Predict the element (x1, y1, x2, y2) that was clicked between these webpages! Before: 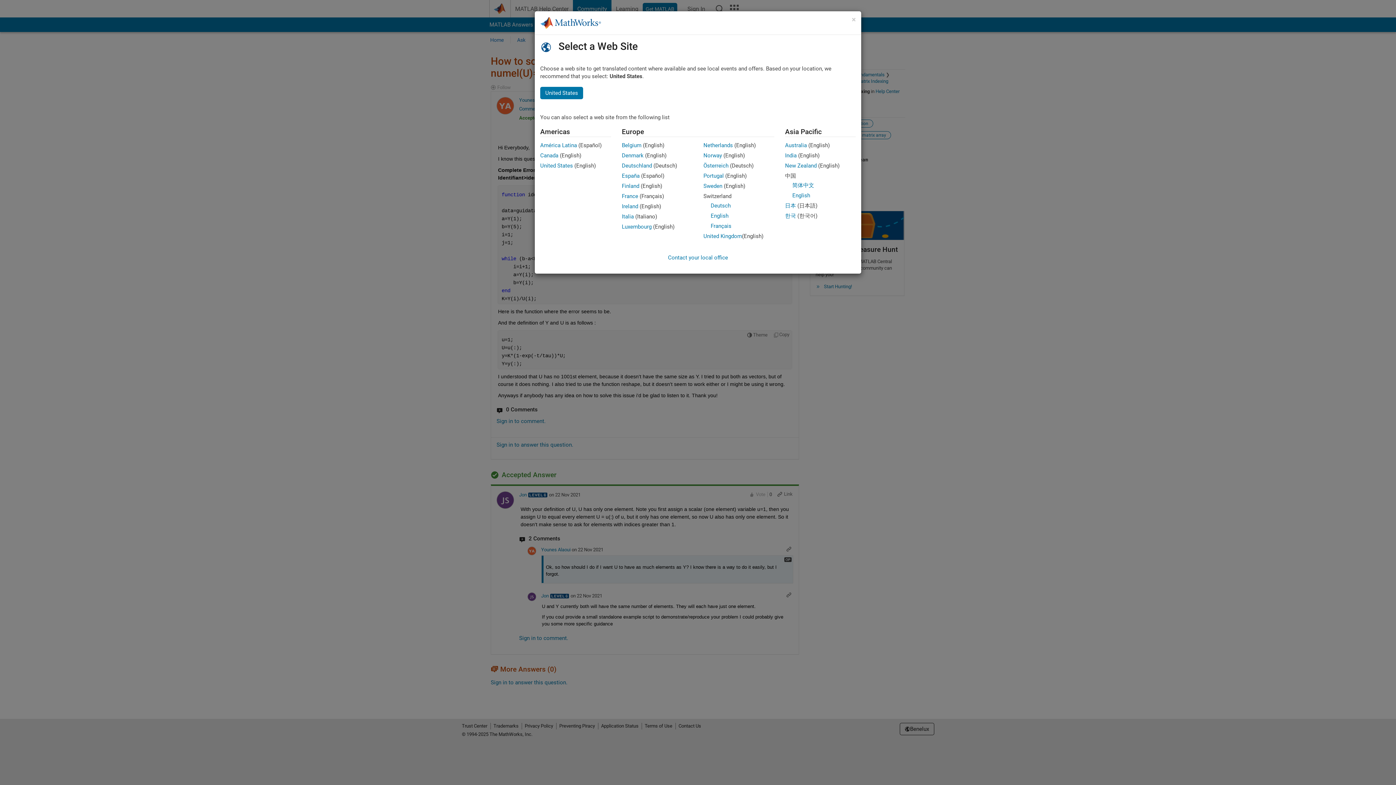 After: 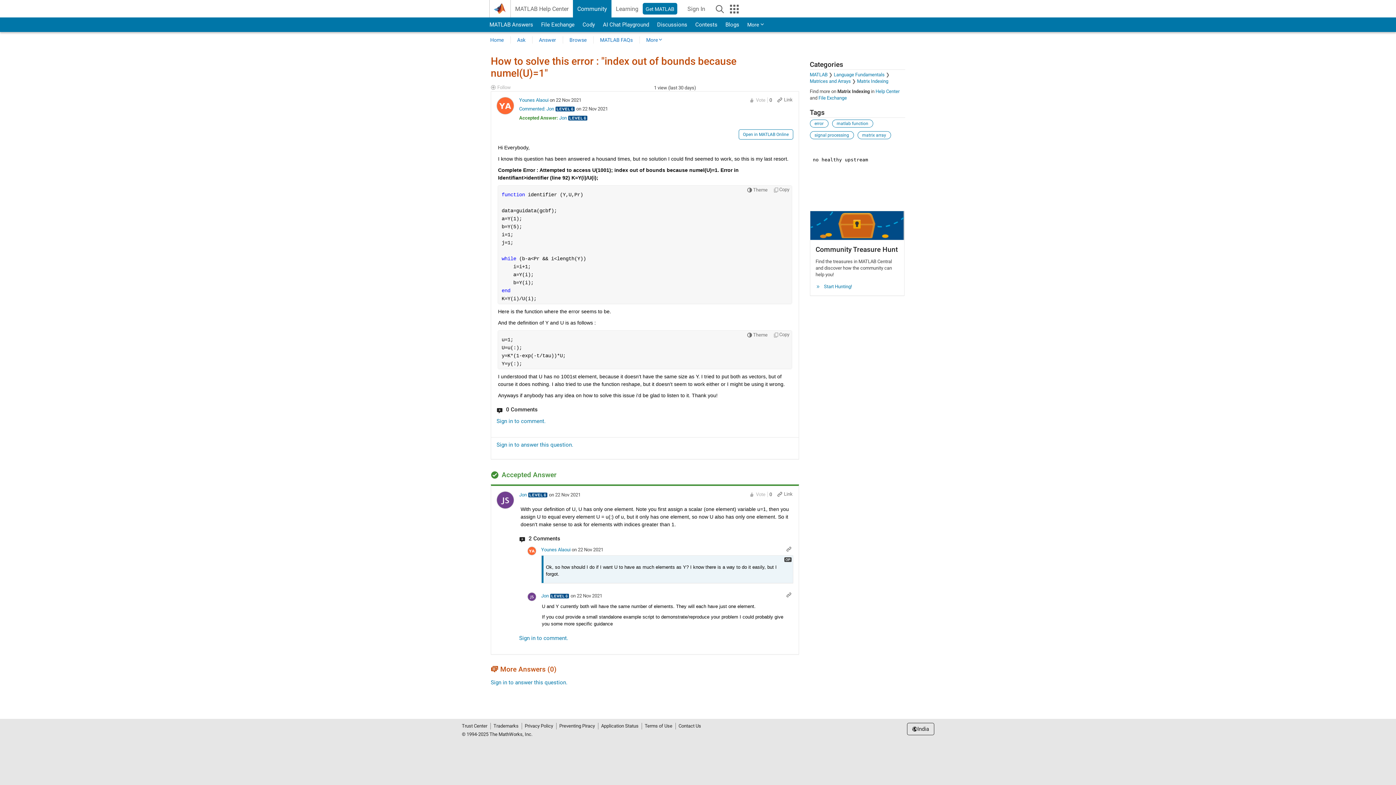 Action: label: India bbox: (785, 152, 796, 158)